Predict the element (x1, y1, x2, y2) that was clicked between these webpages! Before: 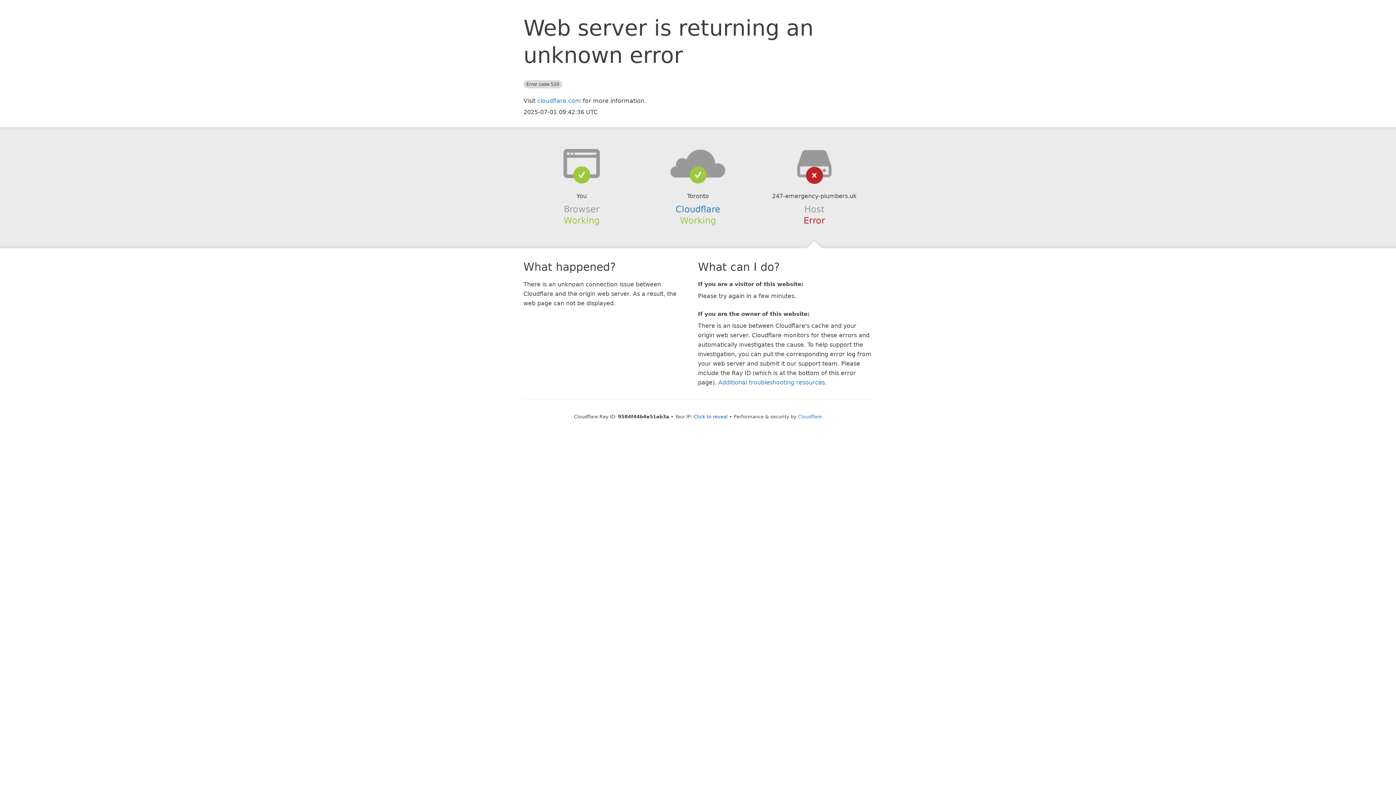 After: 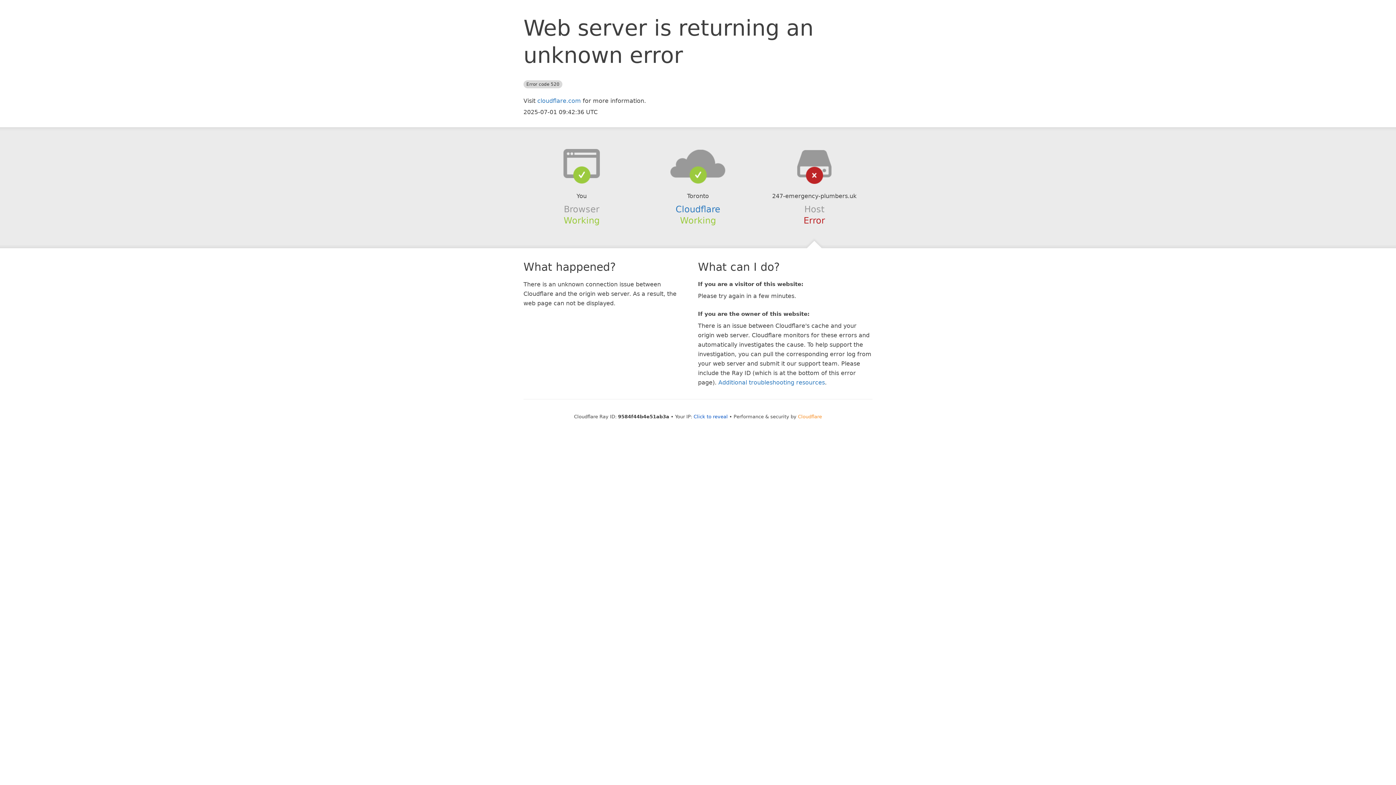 Action: bbox: (798, 414, 822, 419) label: Cloudflare